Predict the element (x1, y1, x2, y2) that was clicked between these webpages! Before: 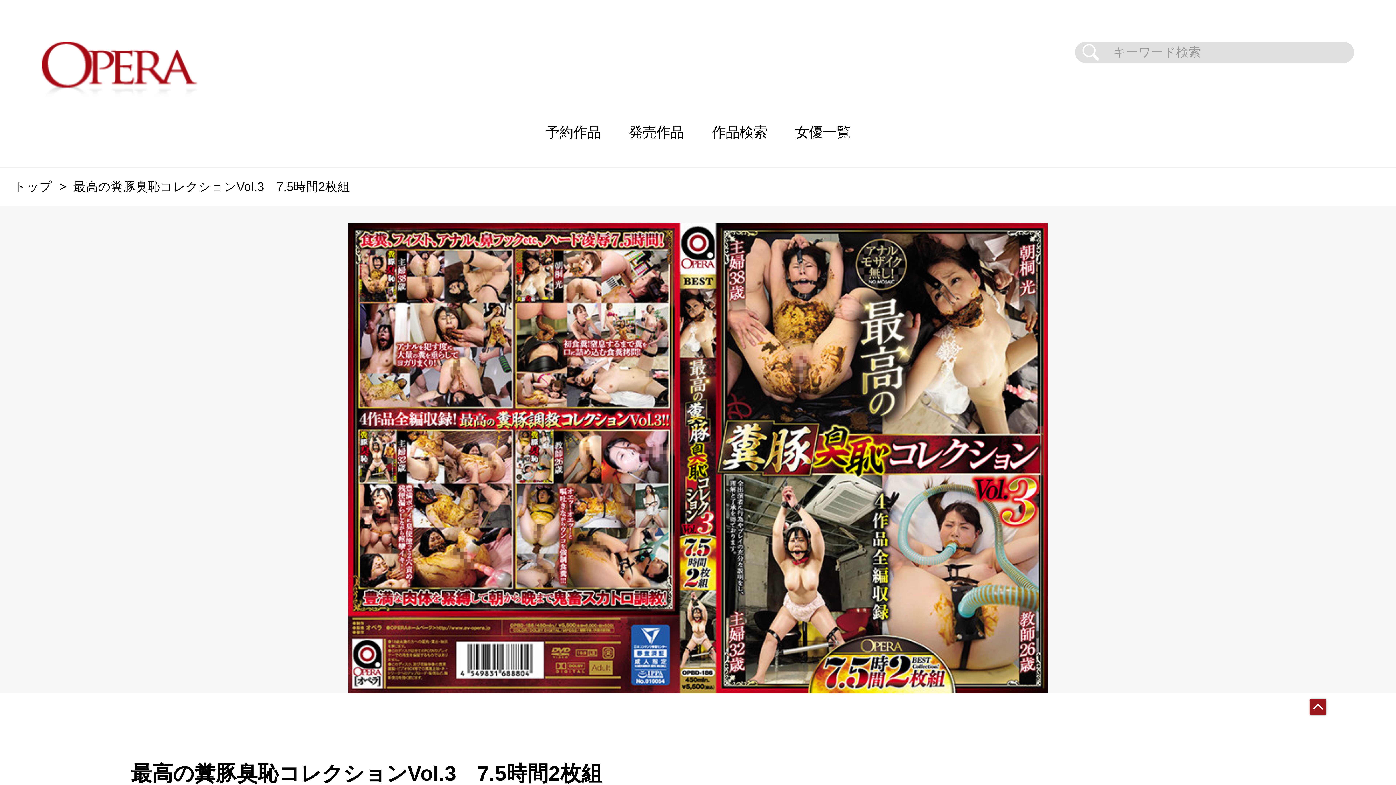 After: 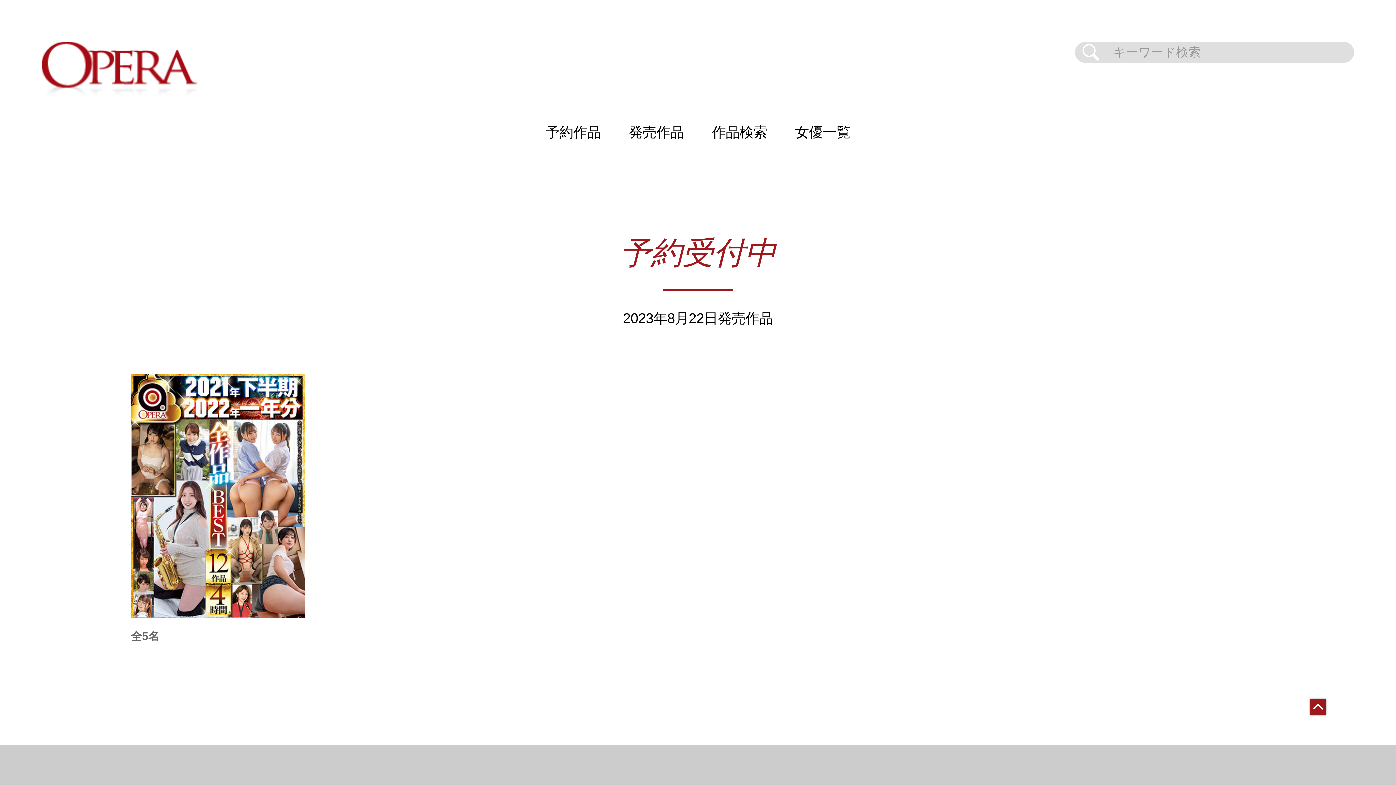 Action: bbox: (41, 41, 199, 97)